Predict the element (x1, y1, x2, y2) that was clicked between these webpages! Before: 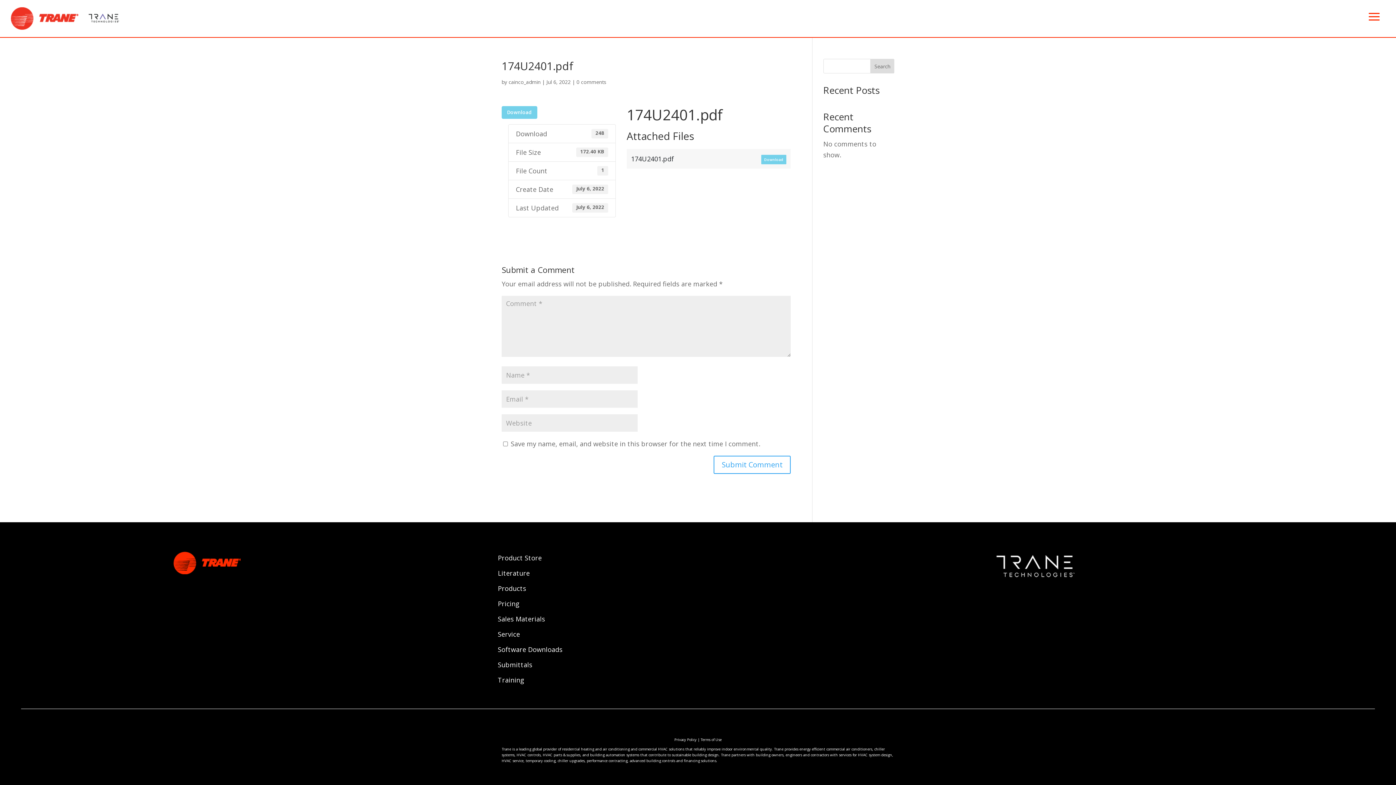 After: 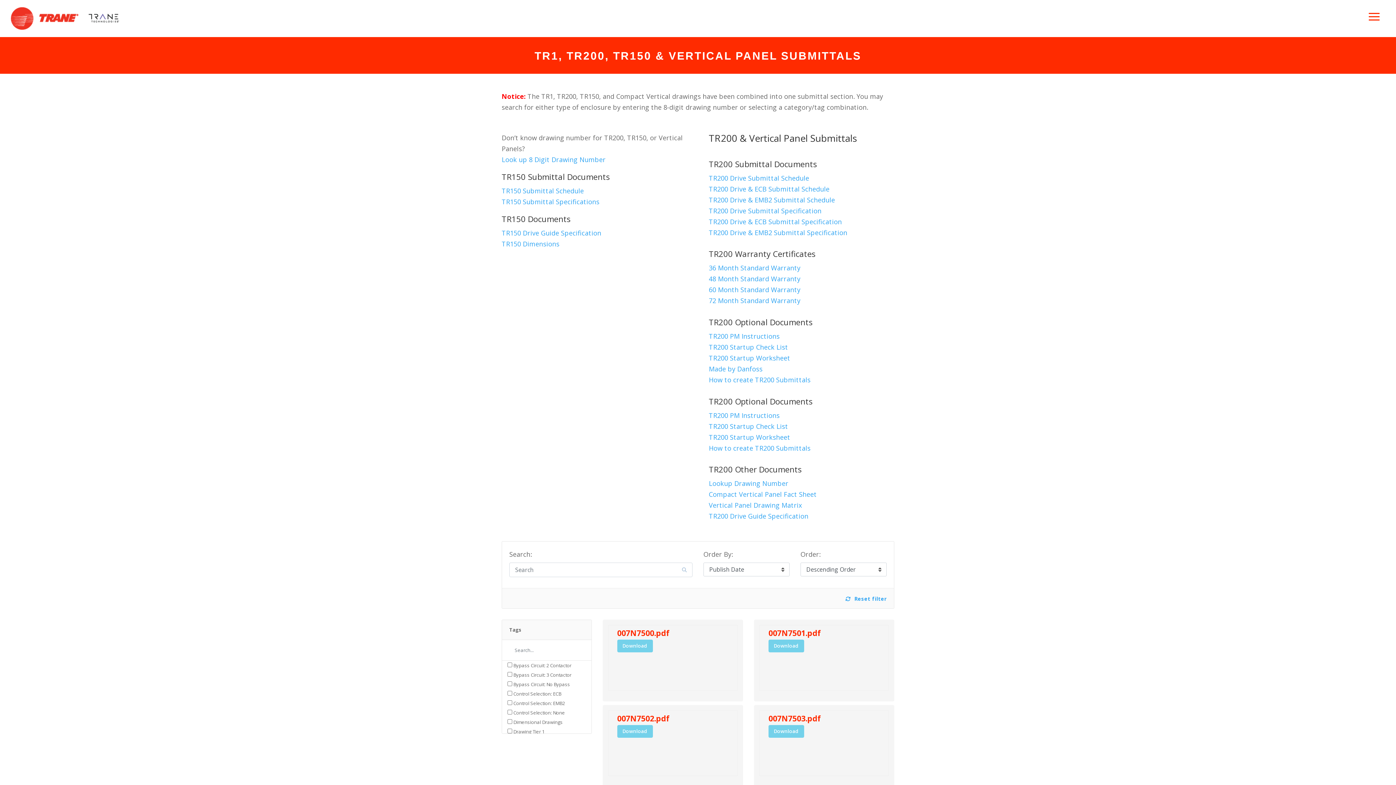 Action: label: Submittals bbox: (497, 662, 819, 670)